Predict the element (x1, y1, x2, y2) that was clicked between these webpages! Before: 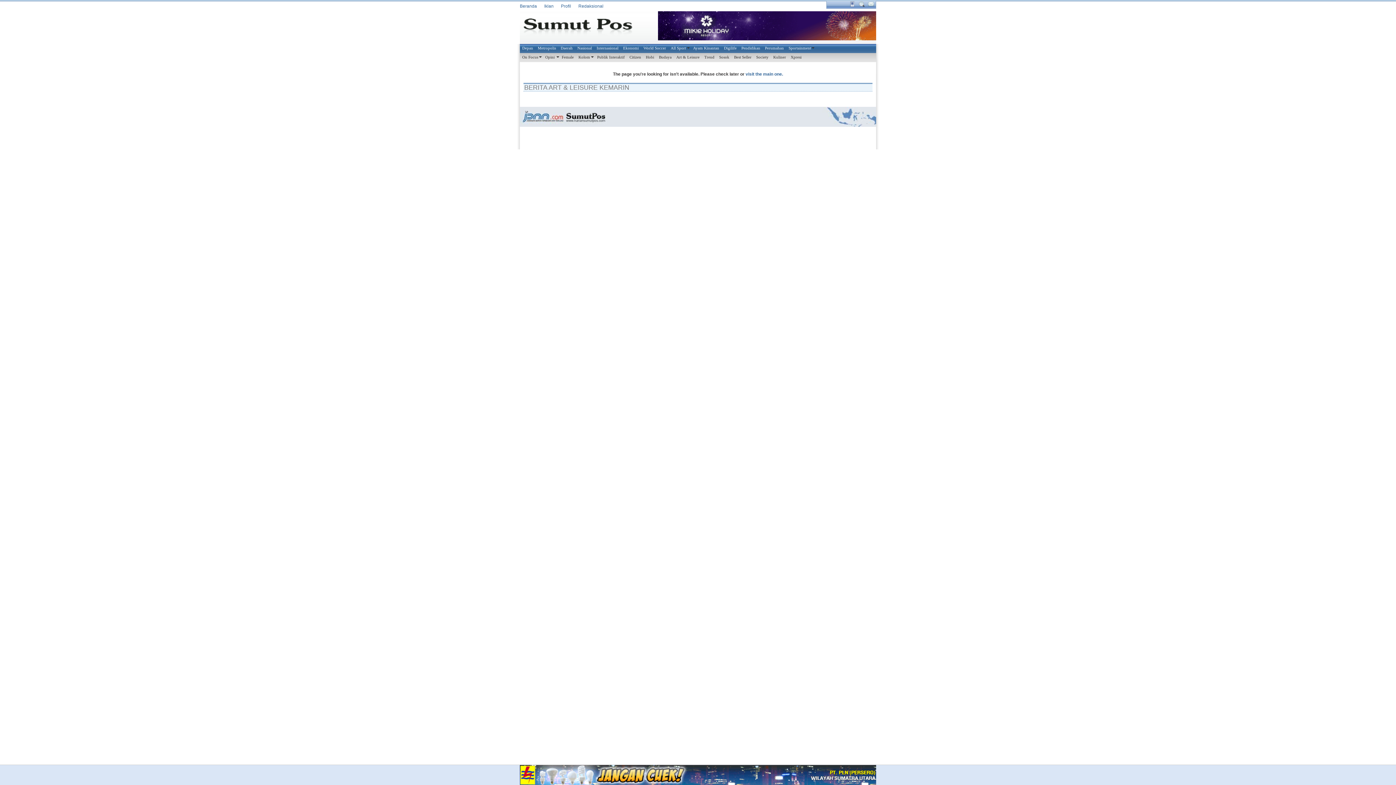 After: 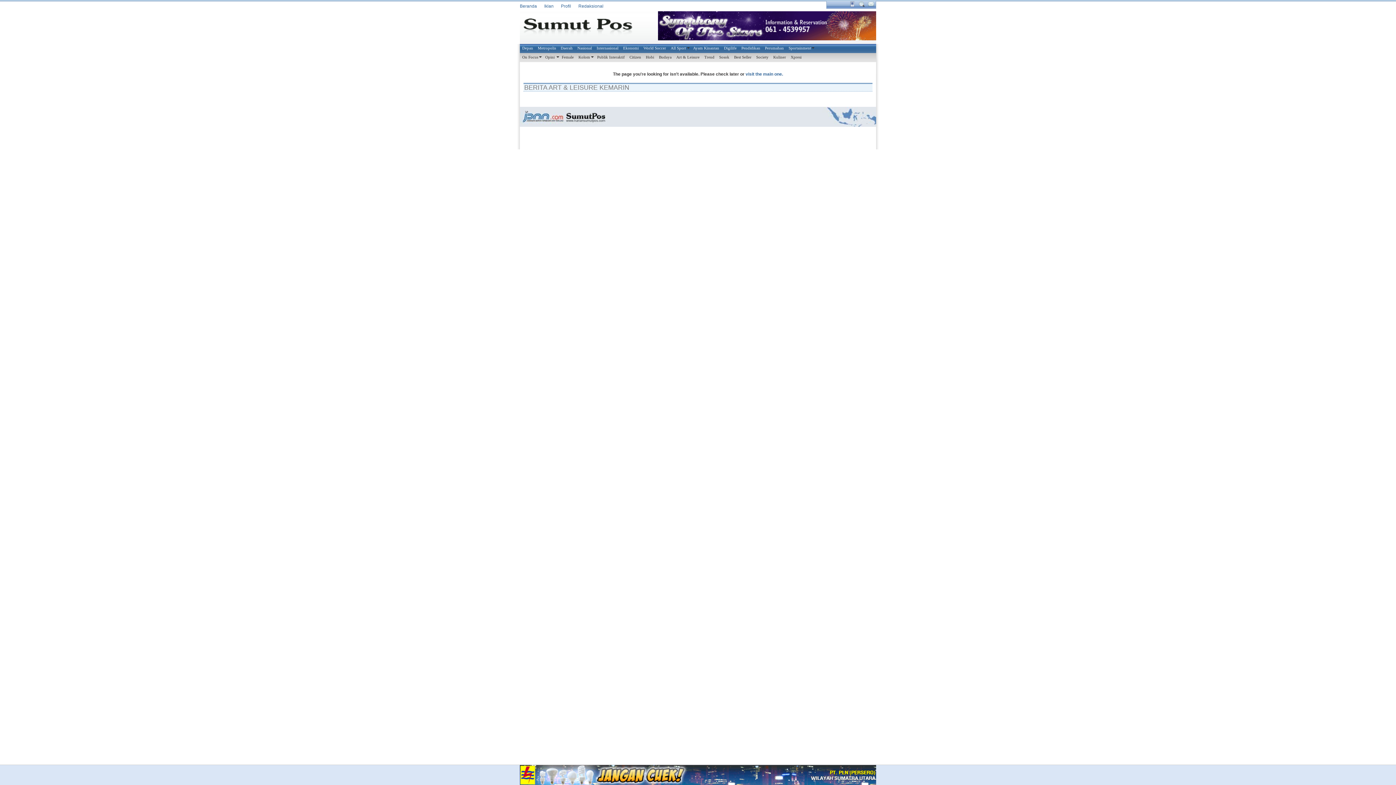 Action: label: Sosok bbox: (717, 53, 731, 61)